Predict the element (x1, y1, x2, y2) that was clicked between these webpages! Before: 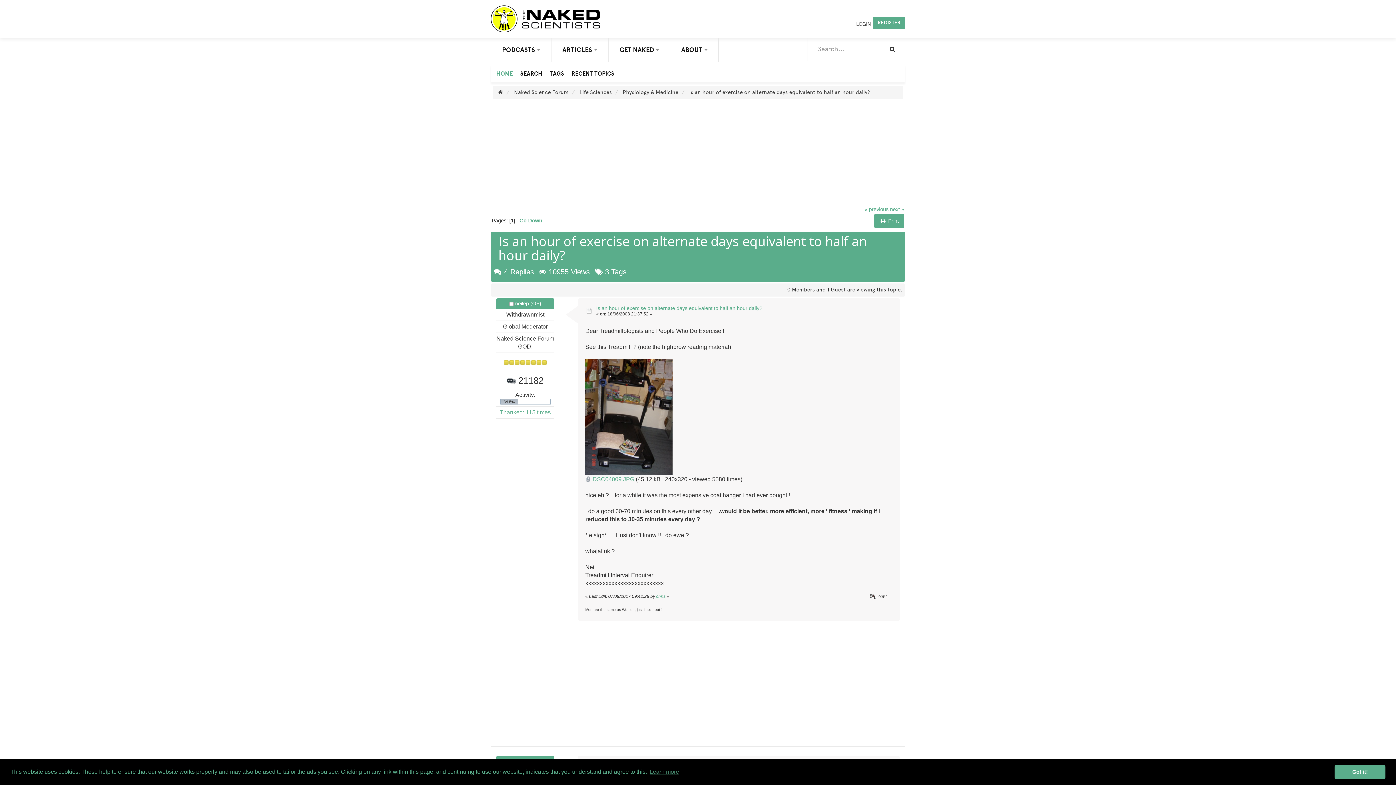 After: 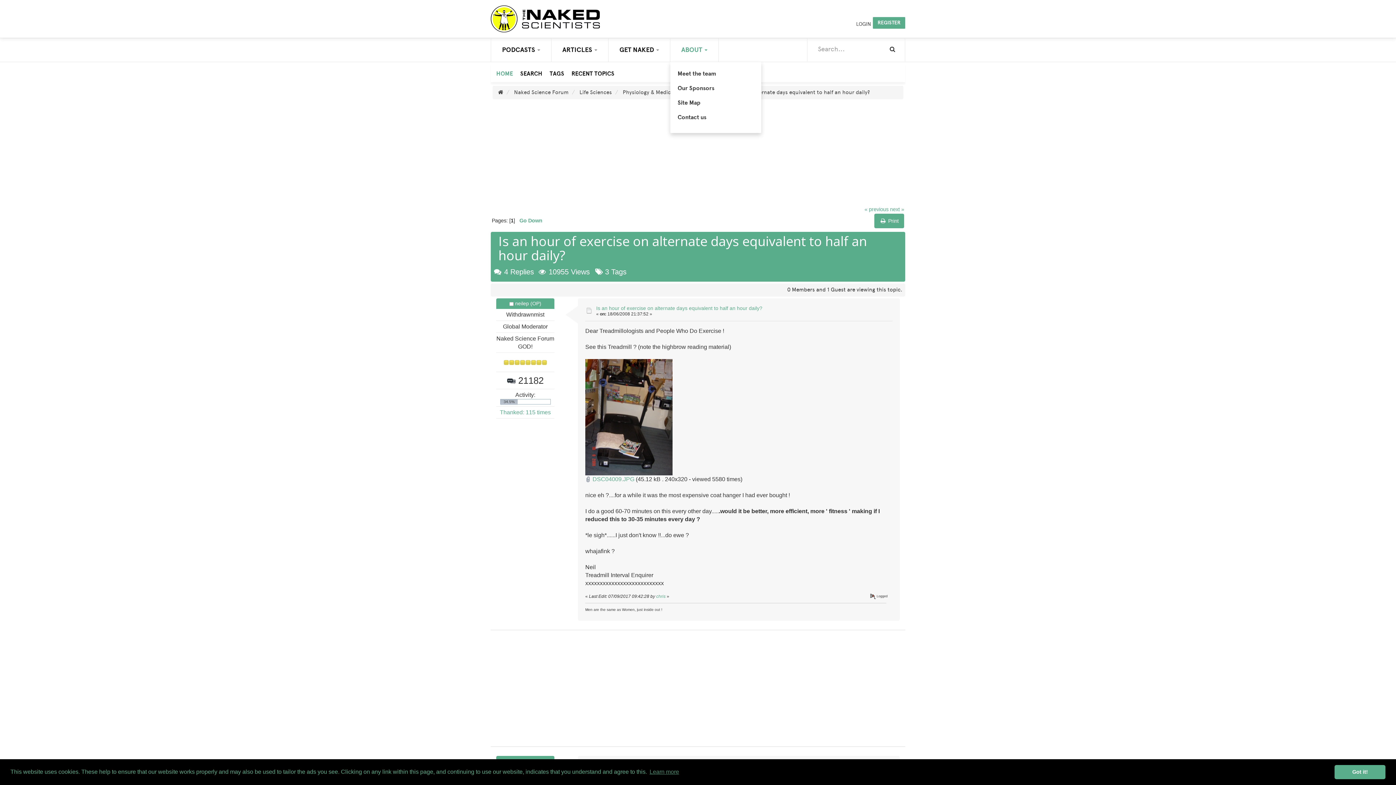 Action: bbox: (670, 38, 718, 61) label: ABOUT 